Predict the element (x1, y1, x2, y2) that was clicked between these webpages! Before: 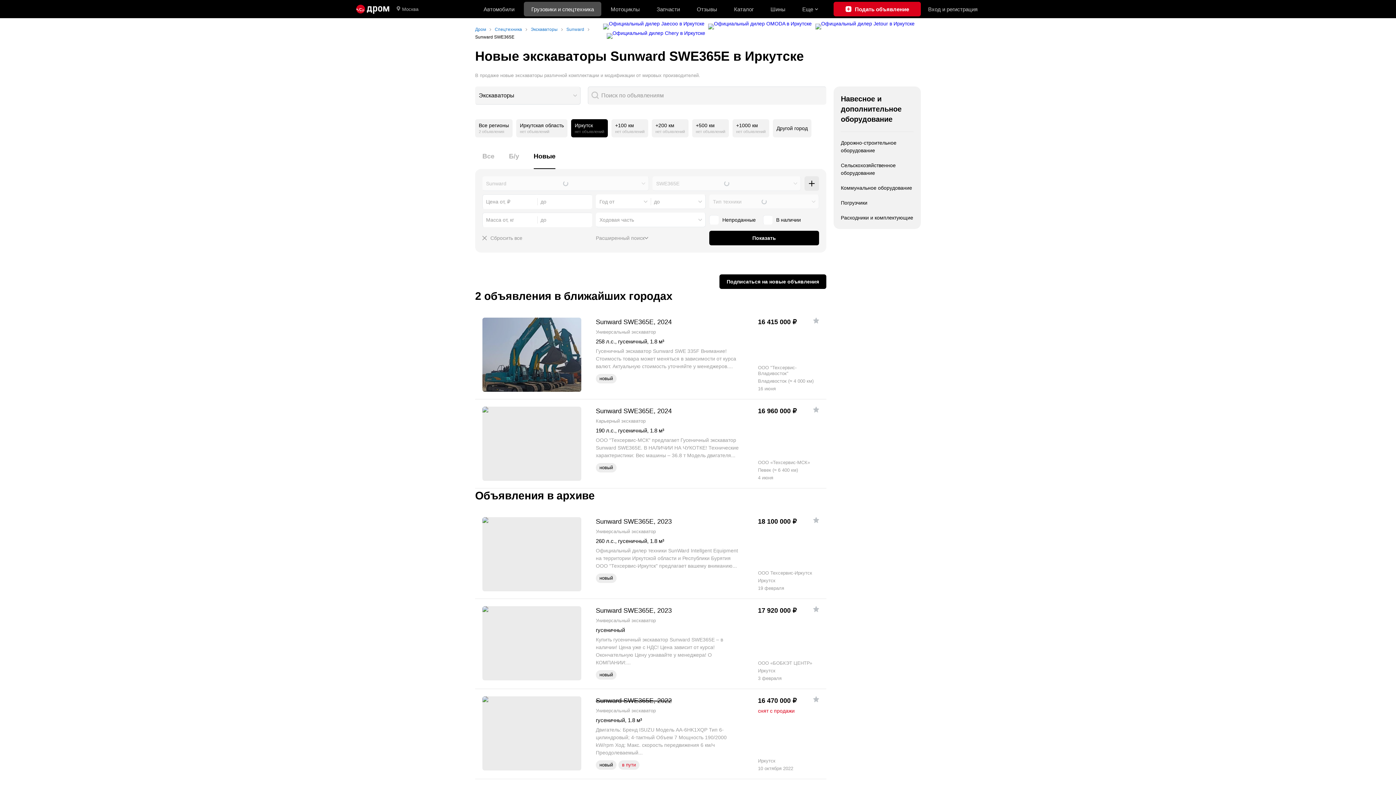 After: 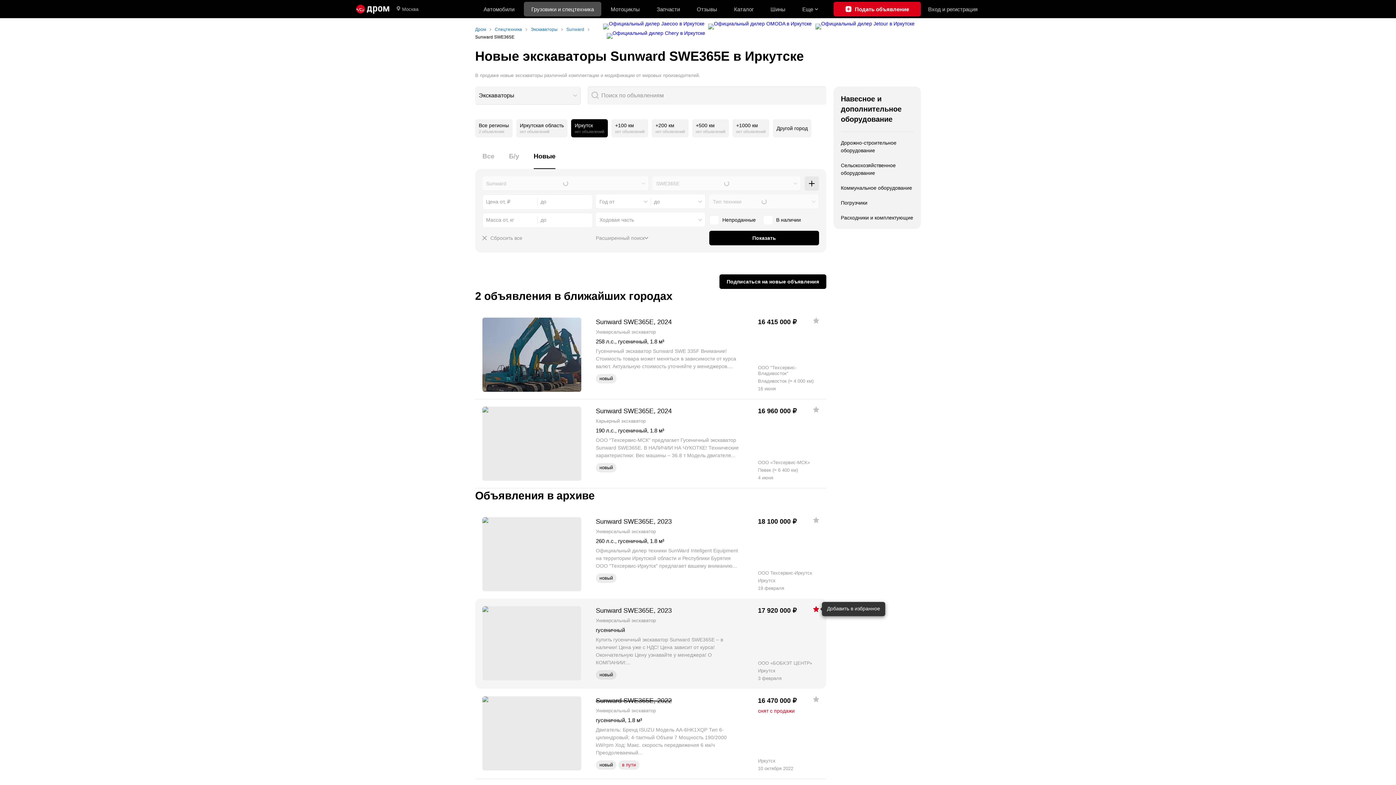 Action: label: Добавить в избранное bbox: (813, 606, 819, 612)